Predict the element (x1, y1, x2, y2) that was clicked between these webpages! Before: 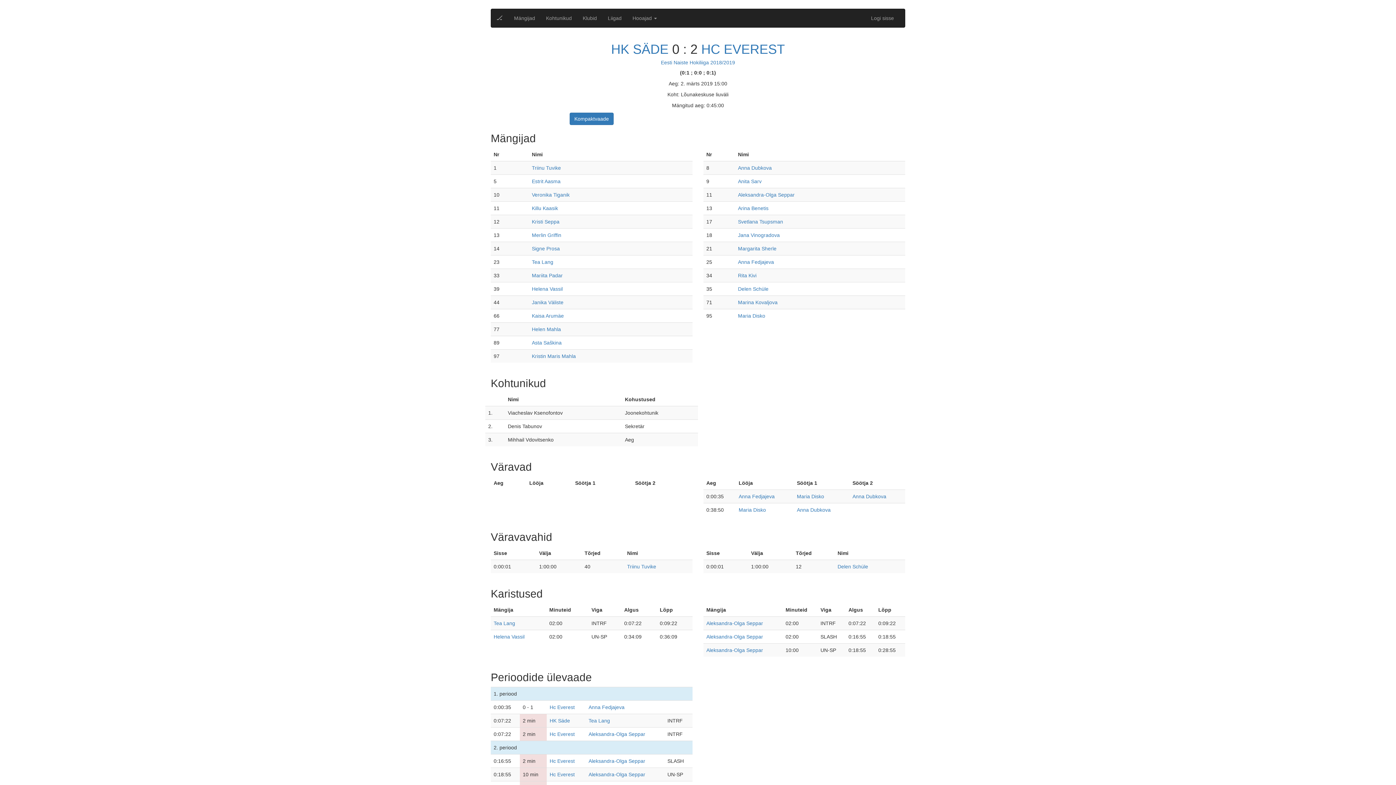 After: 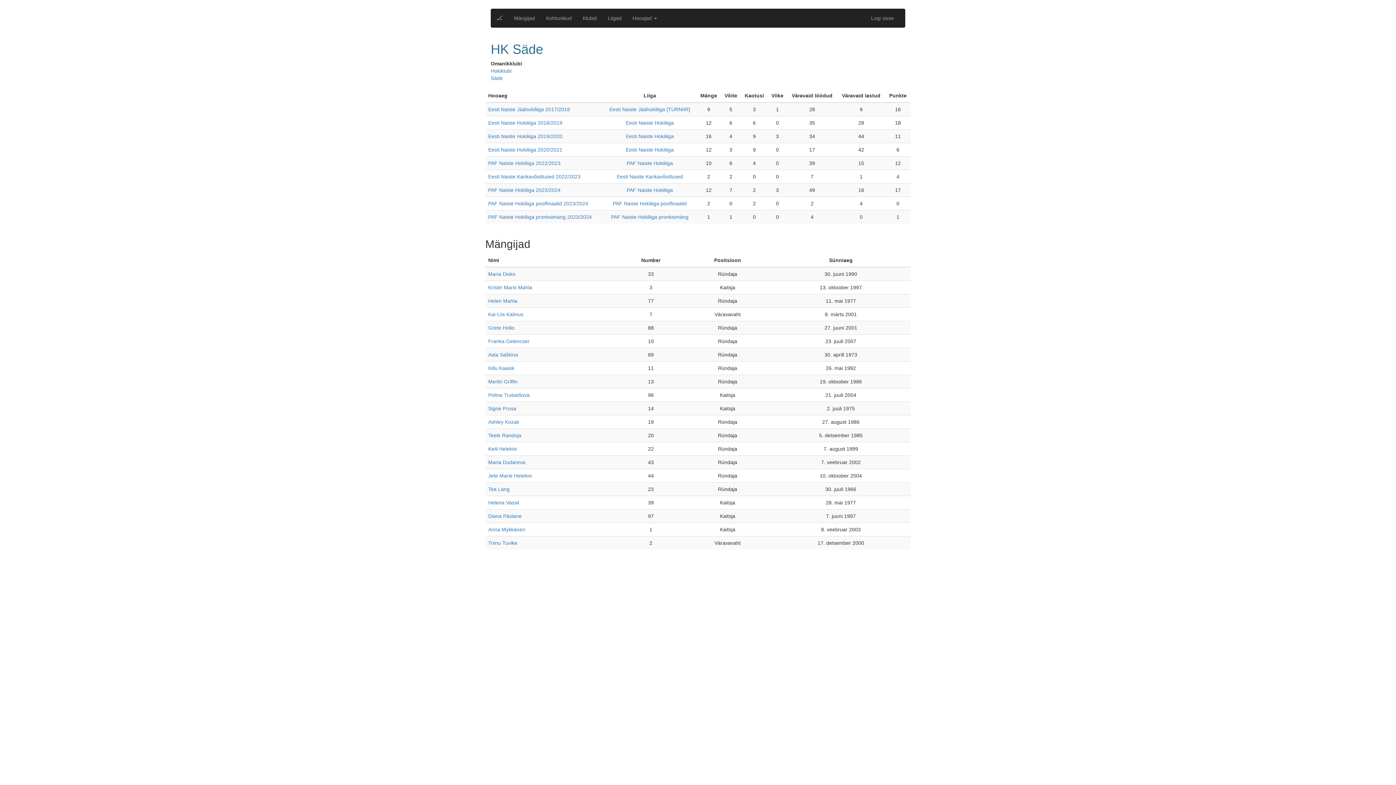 Action: label: HK Säde bbox: (549, 718, 570, 724)